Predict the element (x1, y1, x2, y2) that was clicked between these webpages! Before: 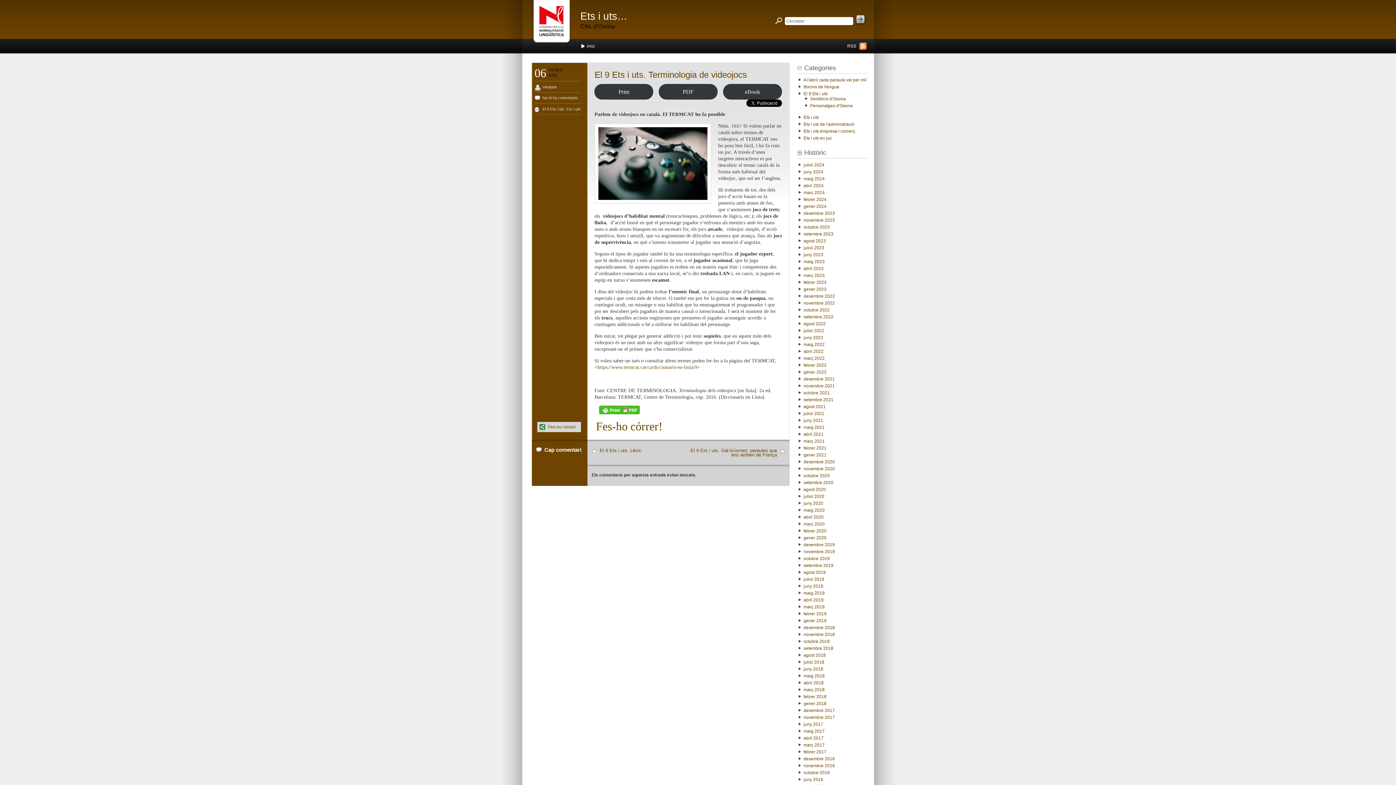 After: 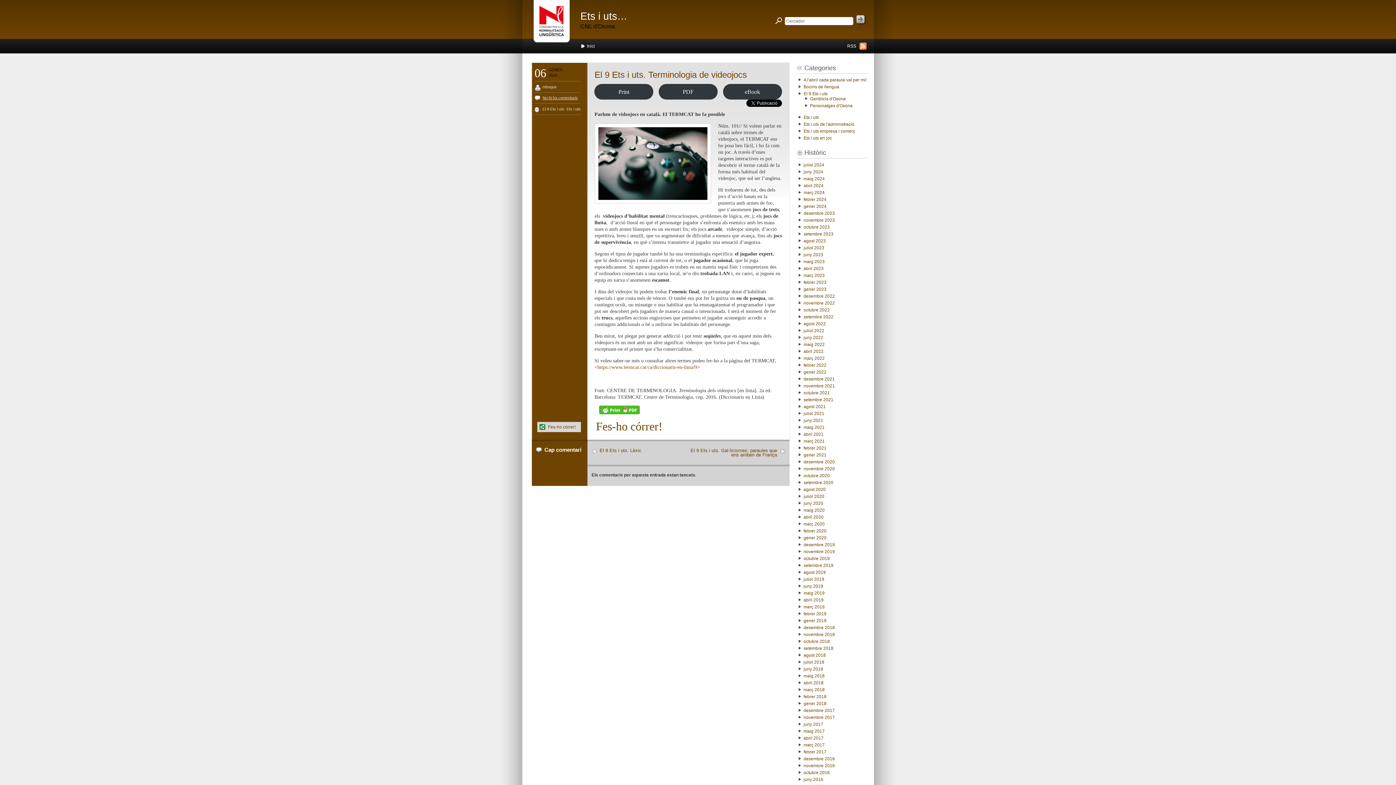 Action: bbox: (542, 95, 578, 100) label: No hi ha comentaris